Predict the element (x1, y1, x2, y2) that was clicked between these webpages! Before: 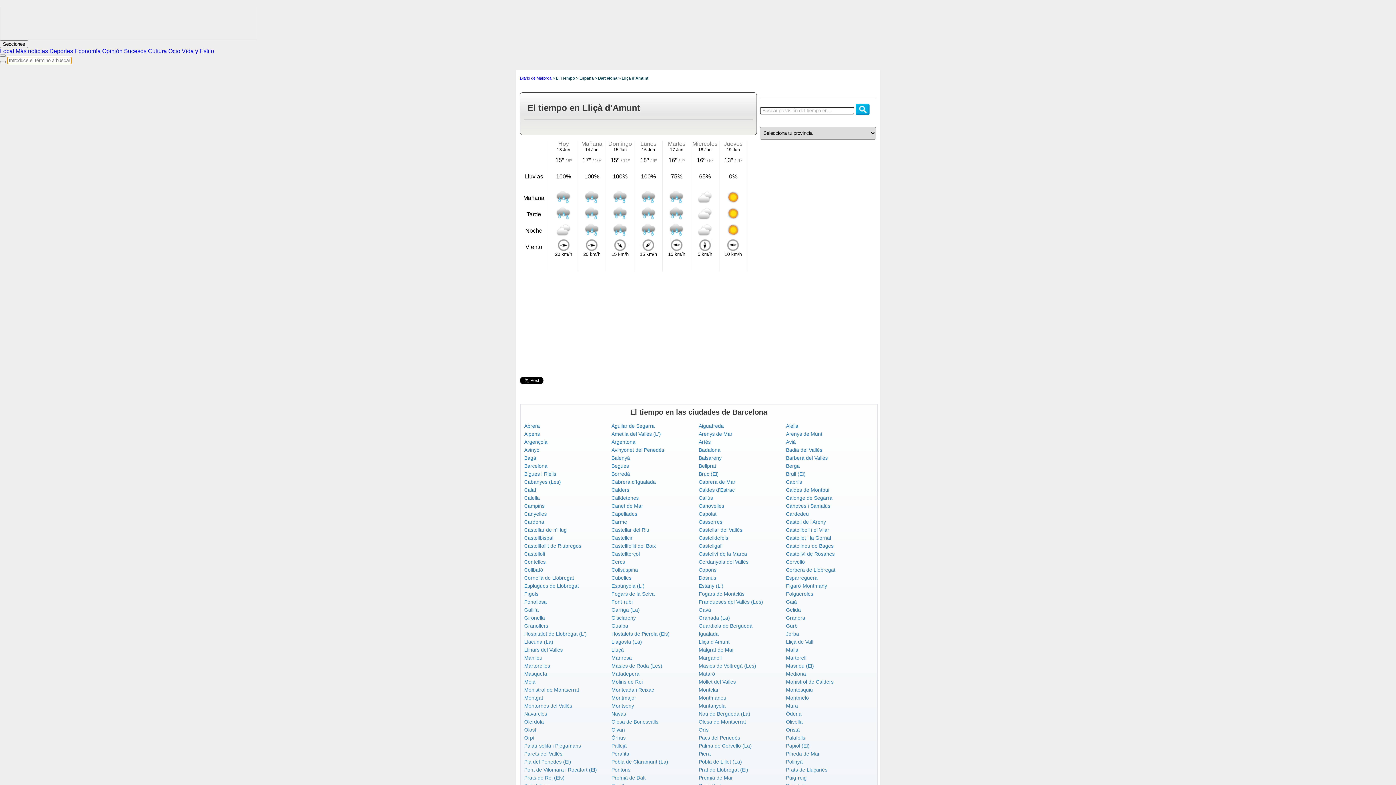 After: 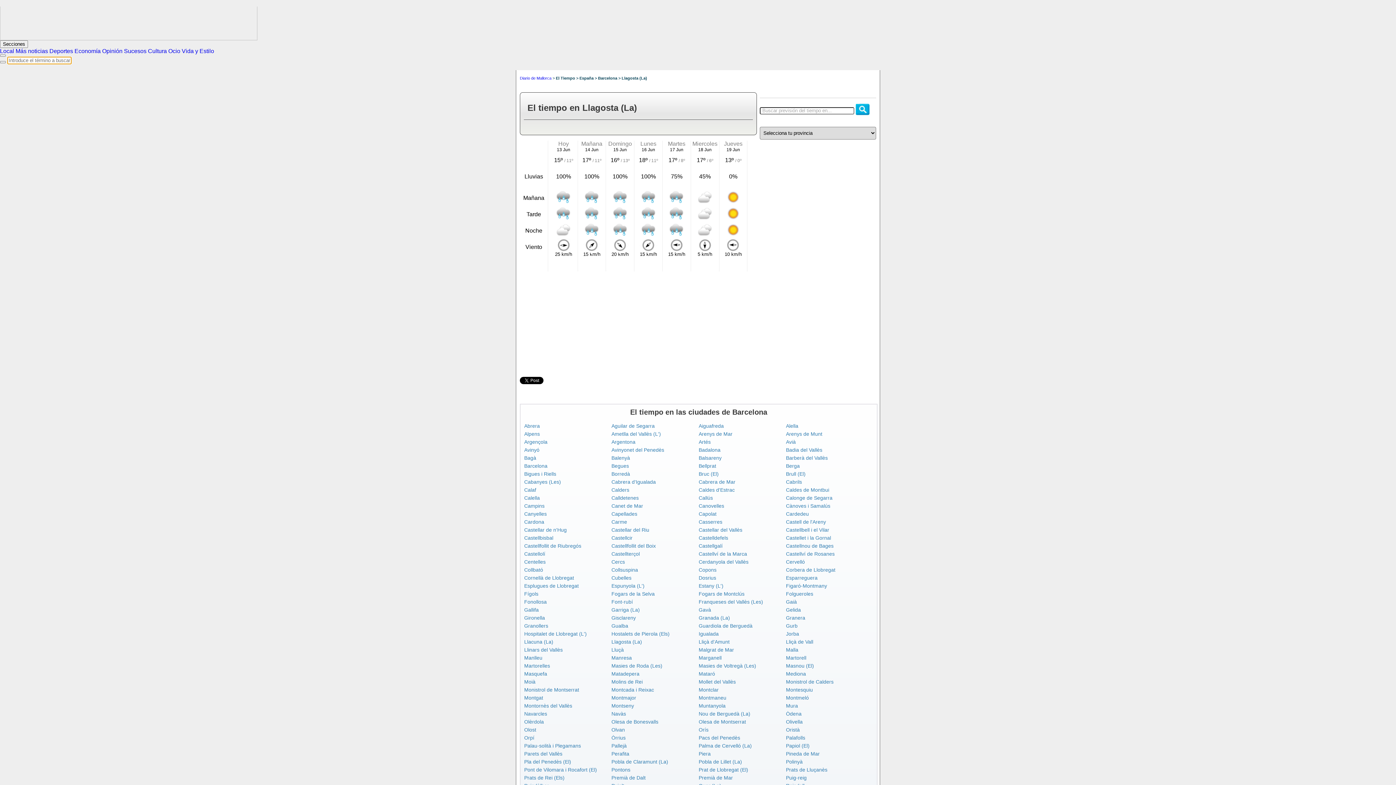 Action: bbox: (611, 639, 642, 645) label: Llagosta (La)